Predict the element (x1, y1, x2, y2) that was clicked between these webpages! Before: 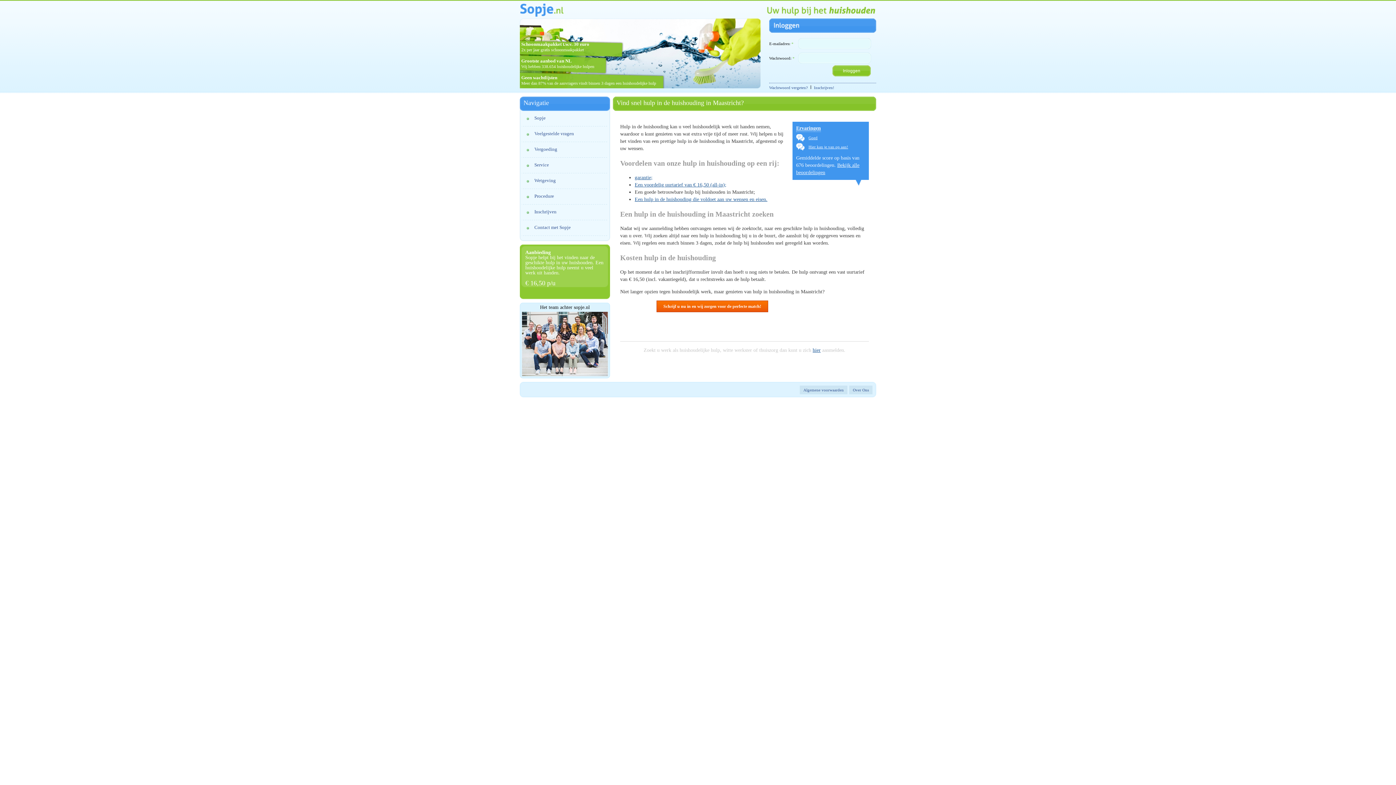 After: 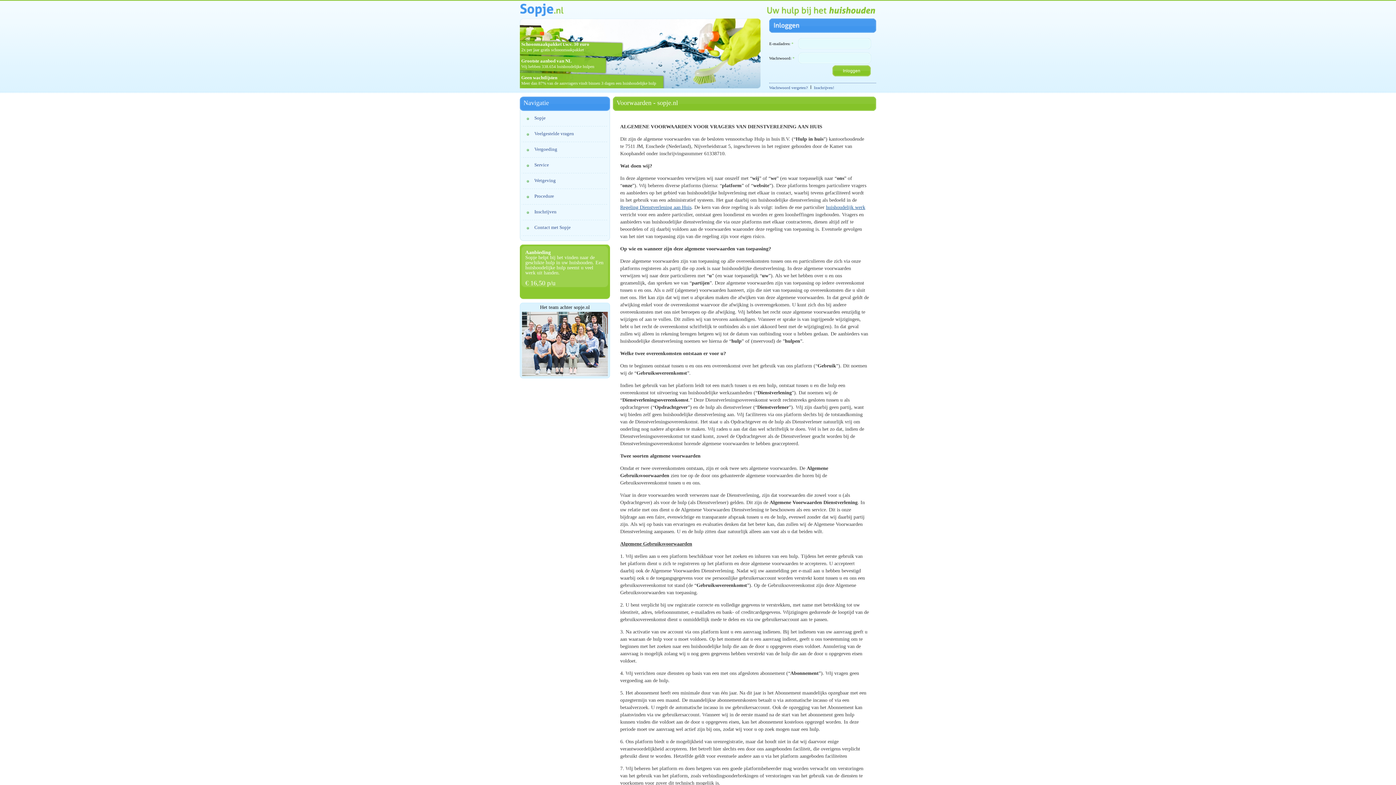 Action: label: Algemene voorwaarden bbox: (800, 385, 847, 394)